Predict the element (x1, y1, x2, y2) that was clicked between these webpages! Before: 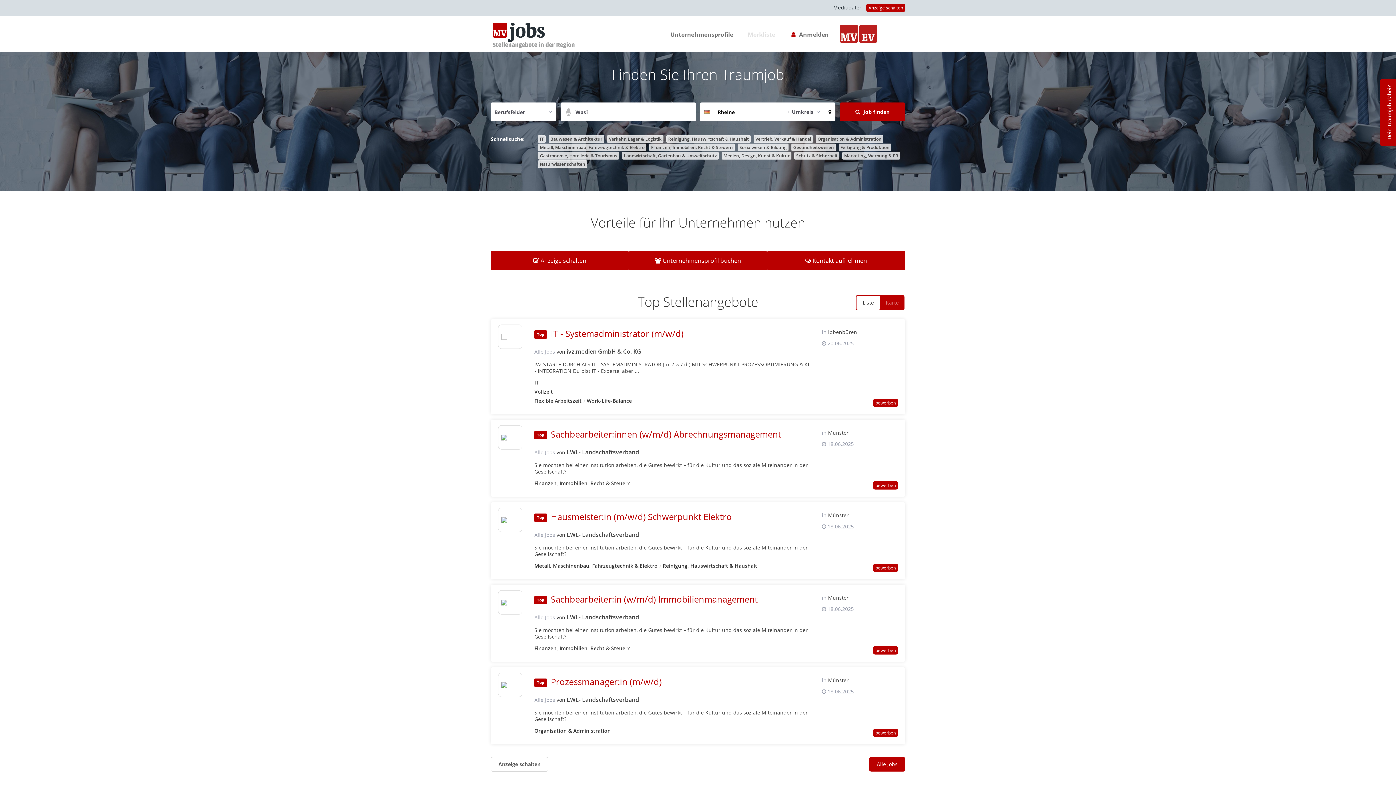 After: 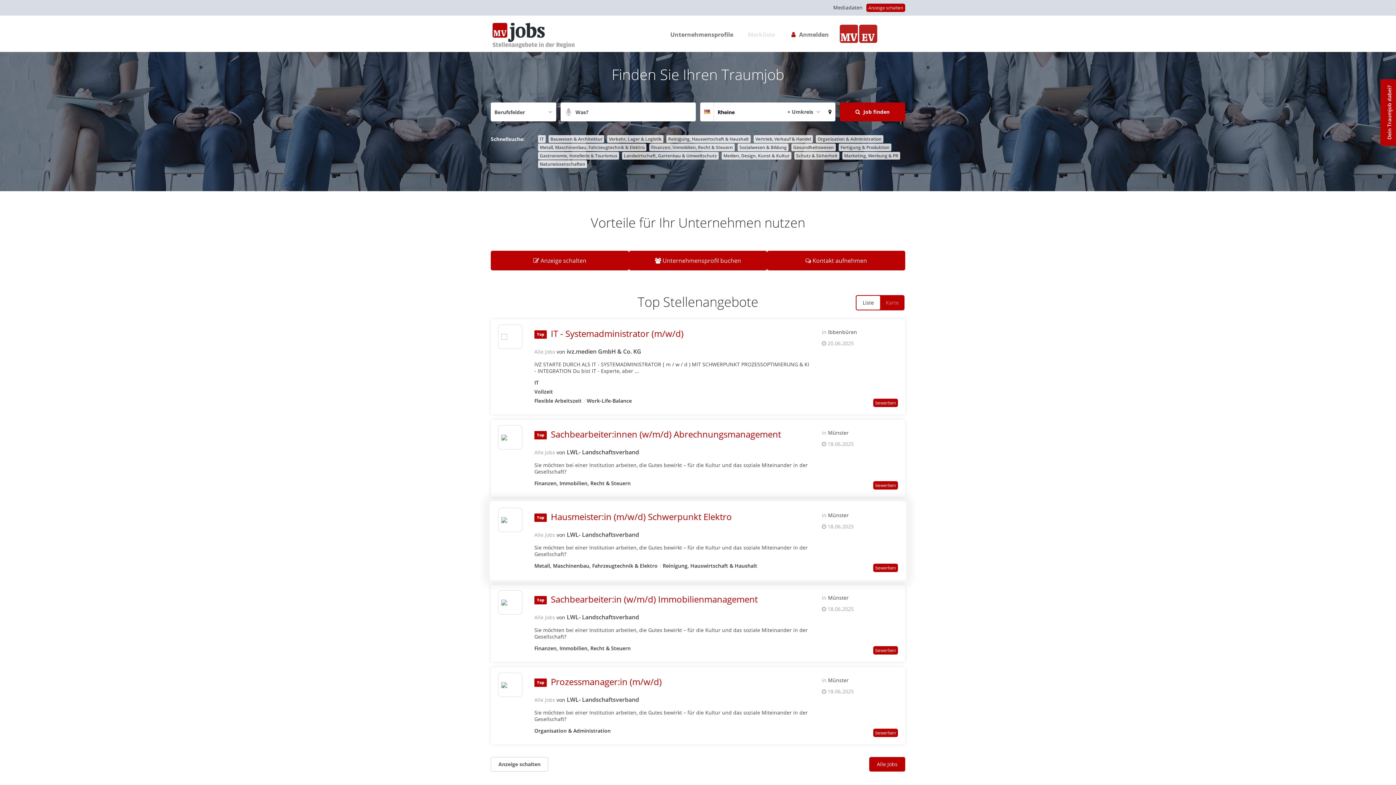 Action: label: Alle Jobs von  bbox: (534, 530, 555, 539)